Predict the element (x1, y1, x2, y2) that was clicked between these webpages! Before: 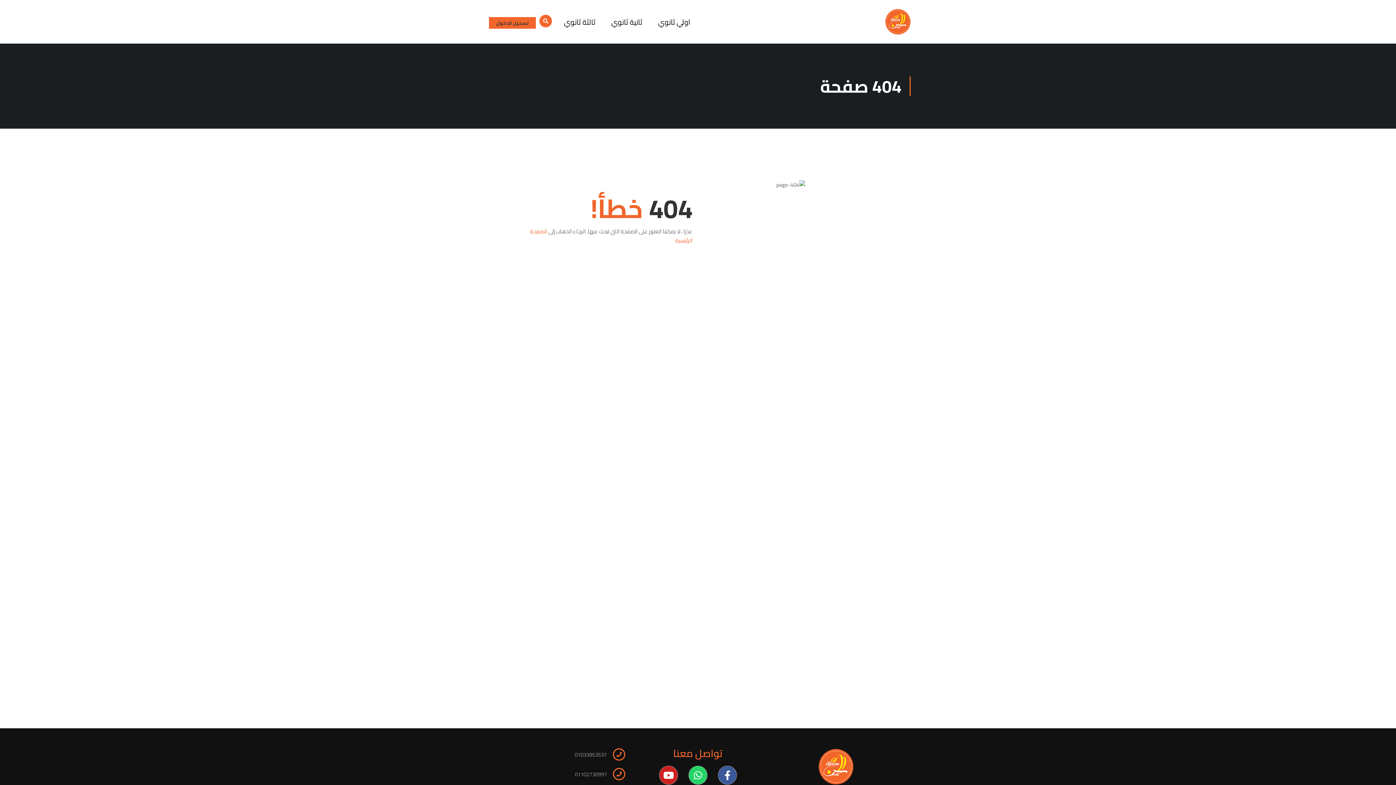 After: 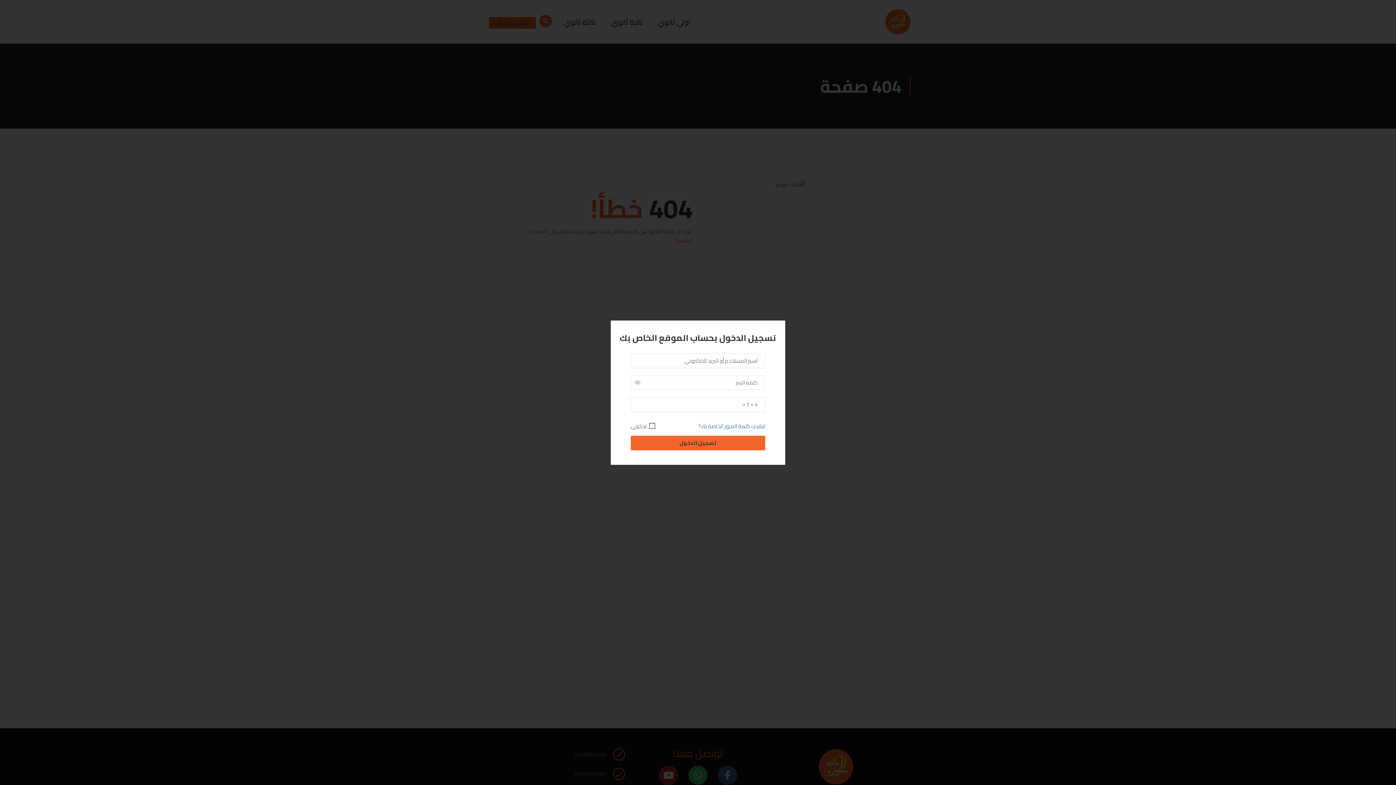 Action: bbox: (489, 17, 536, 28) label: تسجيل الدخول